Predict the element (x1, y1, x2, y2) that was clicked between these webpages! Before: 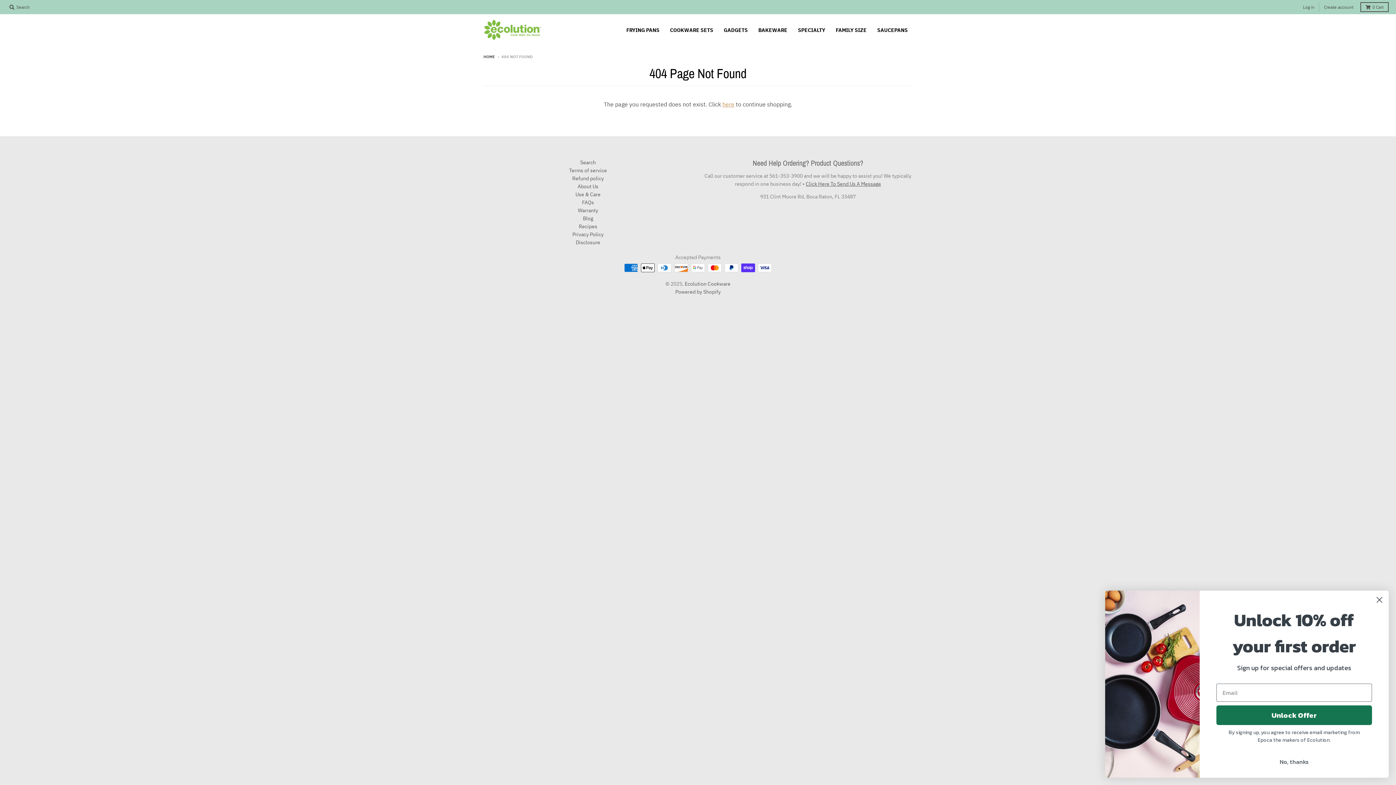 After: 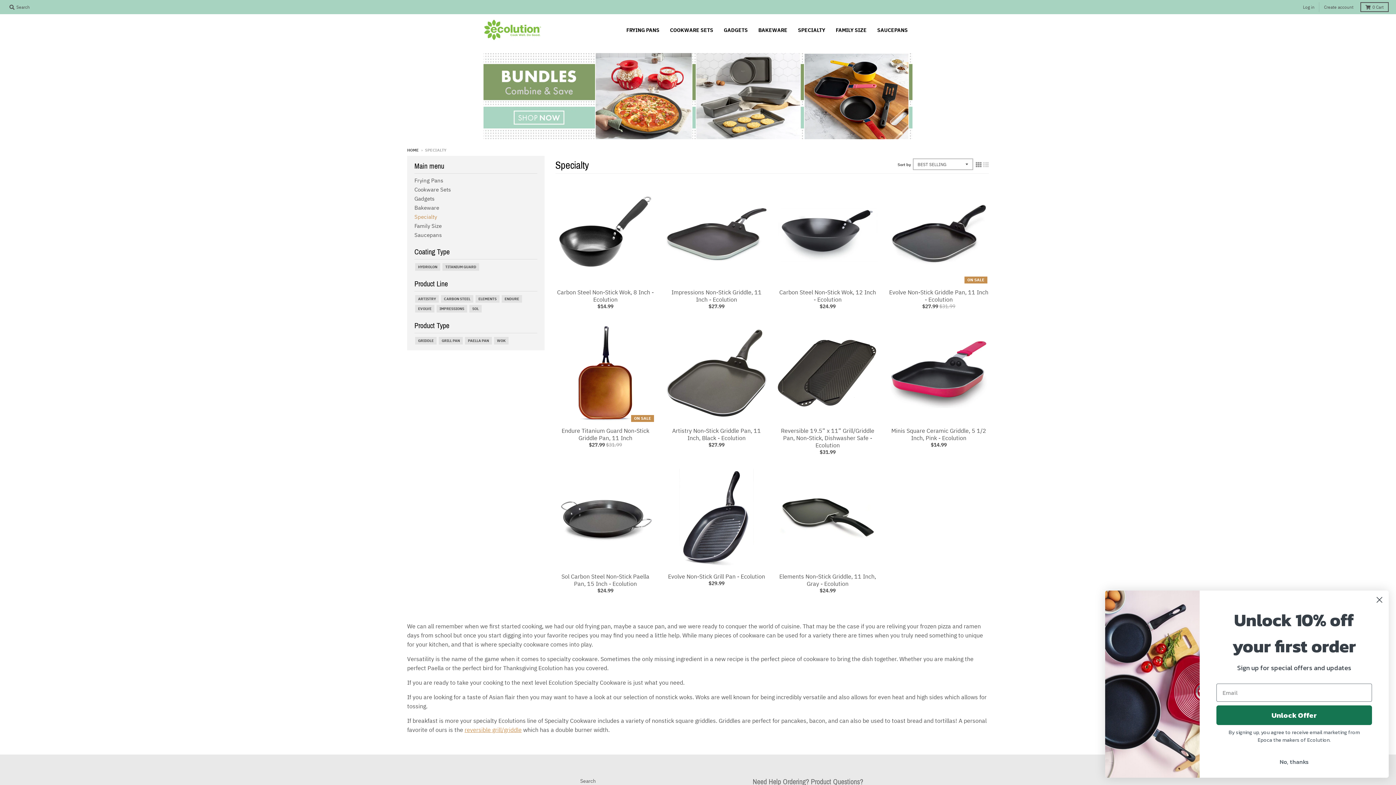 Action: label: SPECIALTY bbox: (793, 23, 830, 36)